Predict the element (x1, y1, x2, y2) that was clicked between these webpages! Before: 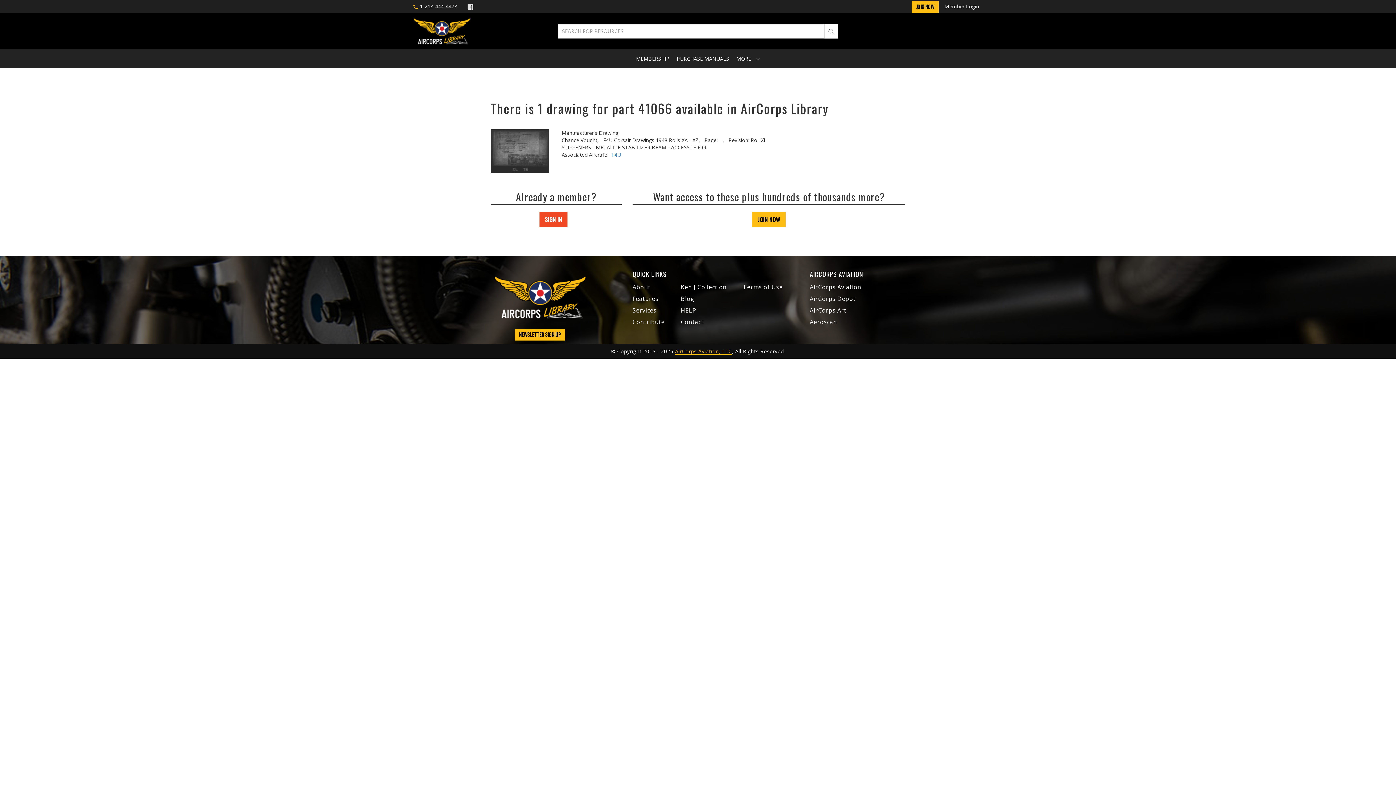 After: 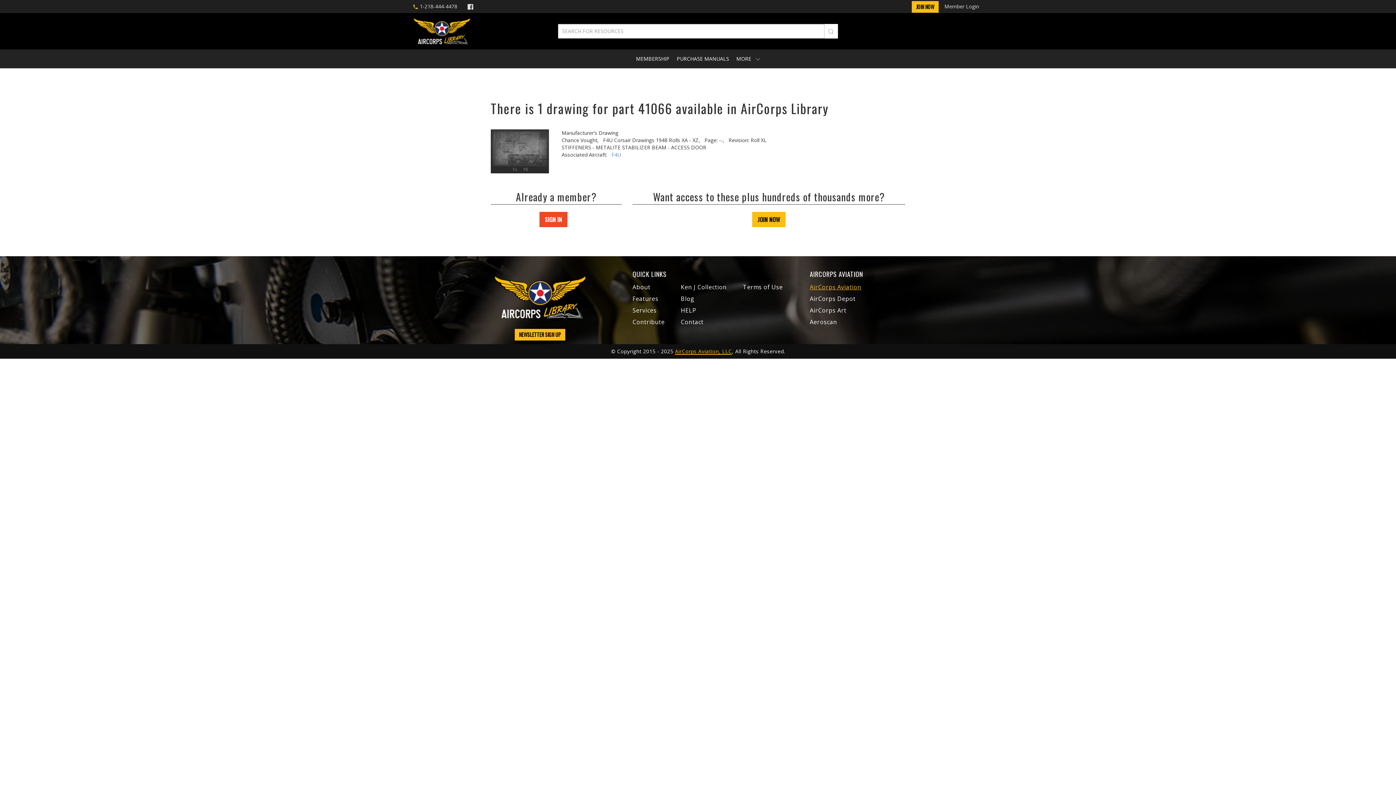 Action: label: AirCorps Aviation bbox: (810, 283, 861, 291)